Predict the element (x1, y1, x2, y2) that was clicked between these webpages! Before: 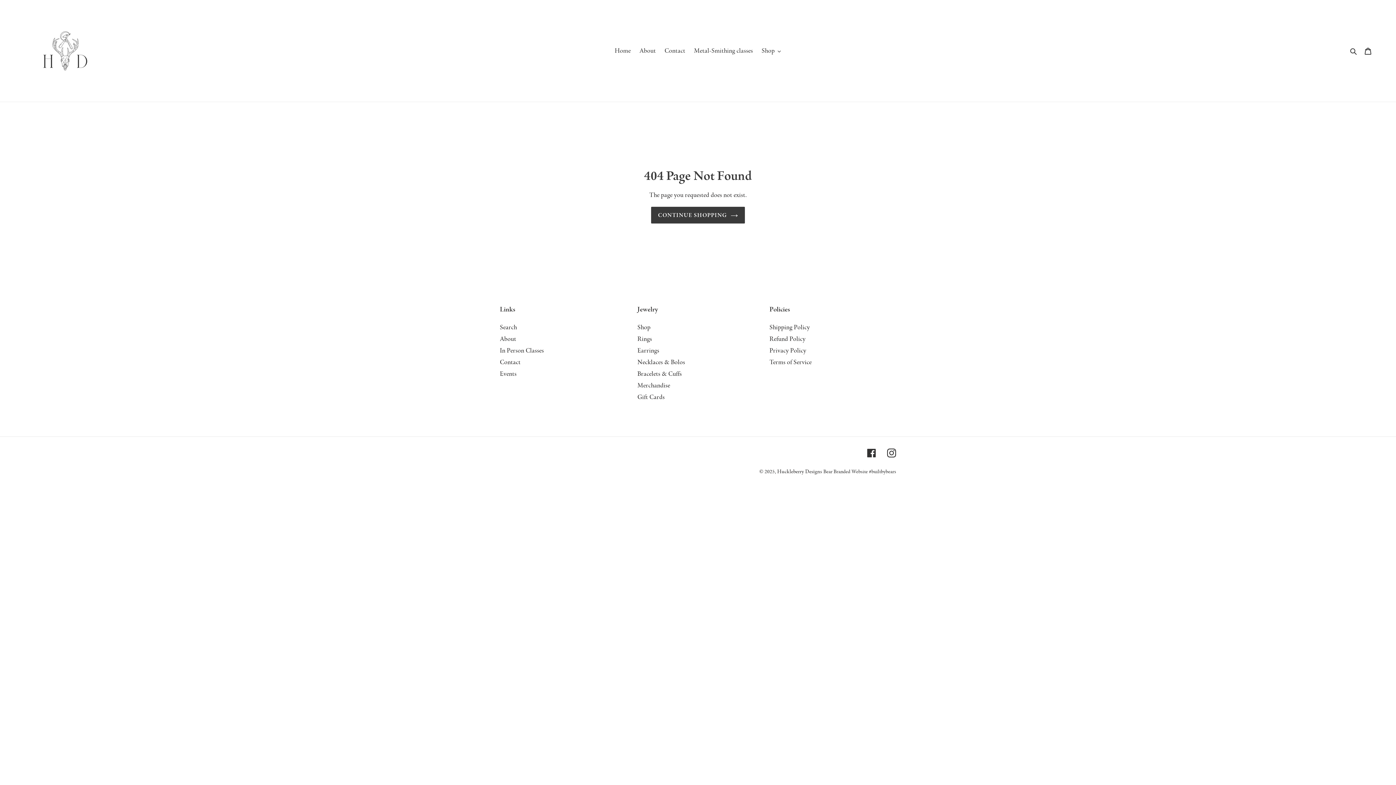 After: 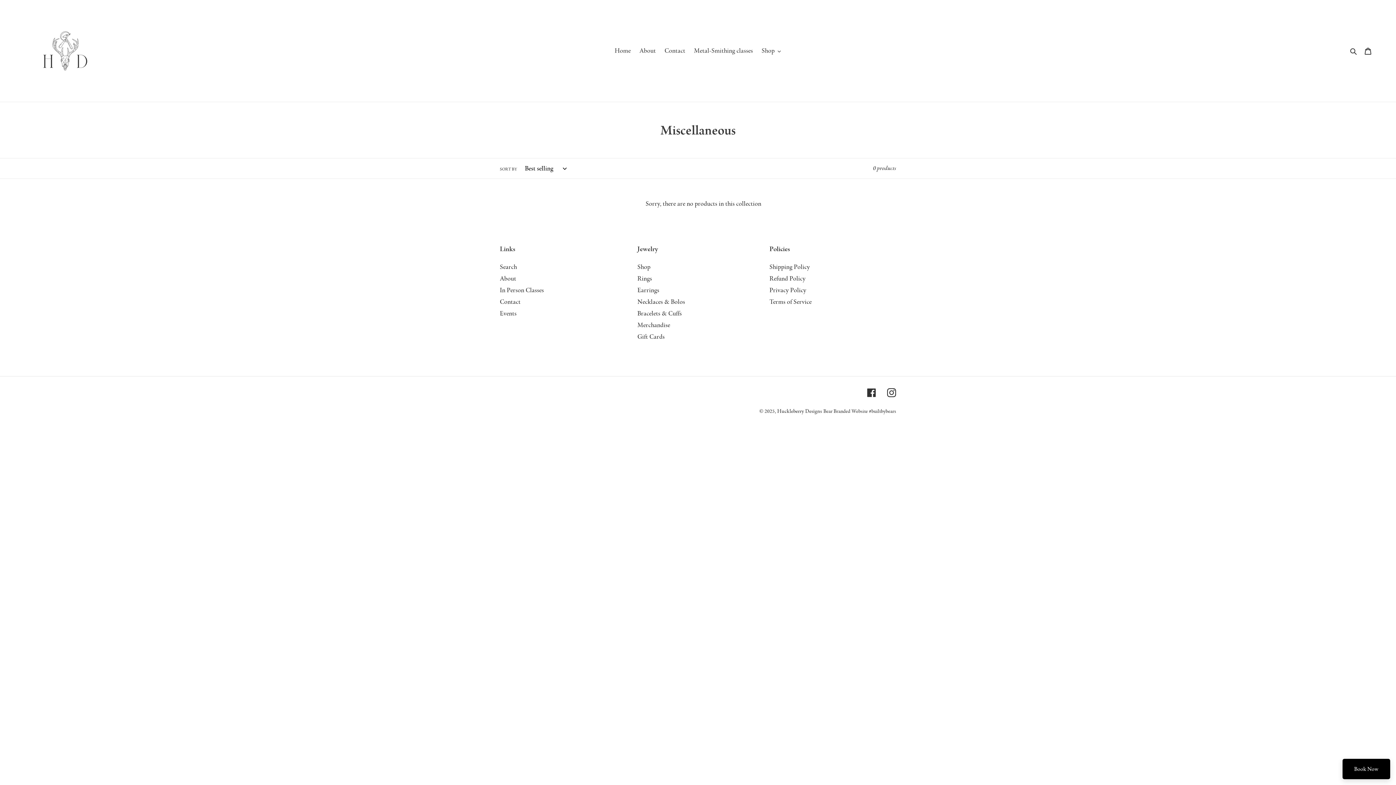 Action: bbox: (637, 393, 664, 401) label: Gift Cards